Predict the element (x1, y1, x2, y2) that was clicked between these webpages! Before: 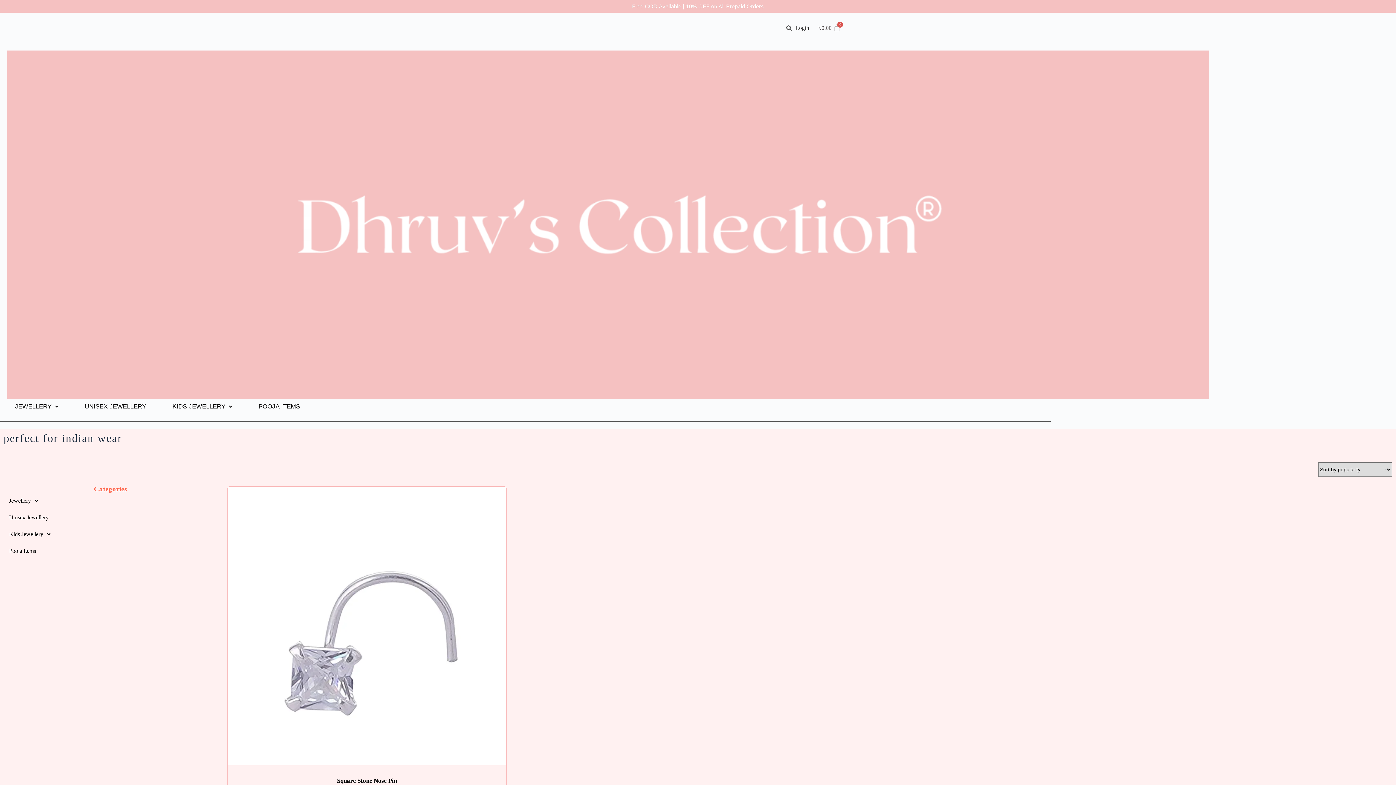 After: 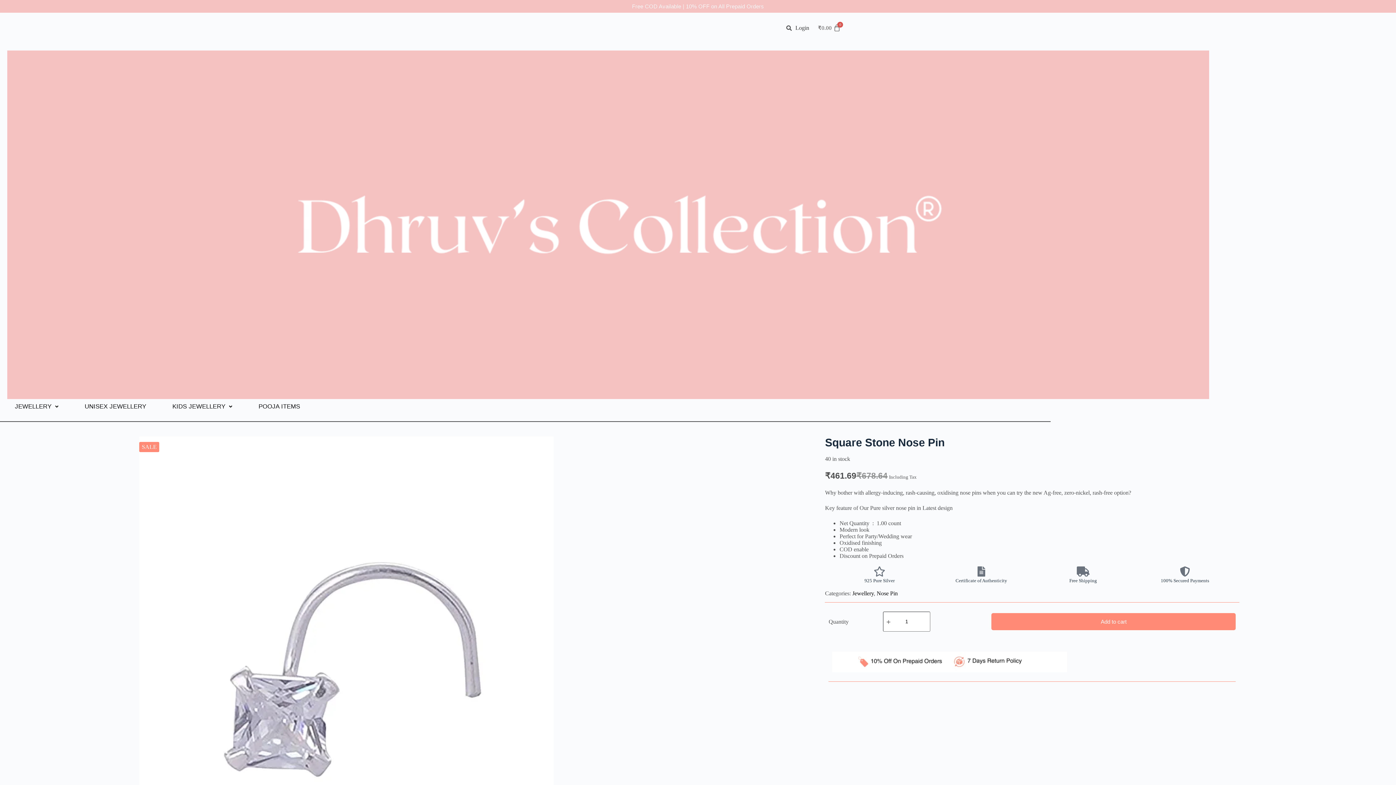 Action: bbox: (227, 486, 506, 765) label: Square Stone Nose Pin